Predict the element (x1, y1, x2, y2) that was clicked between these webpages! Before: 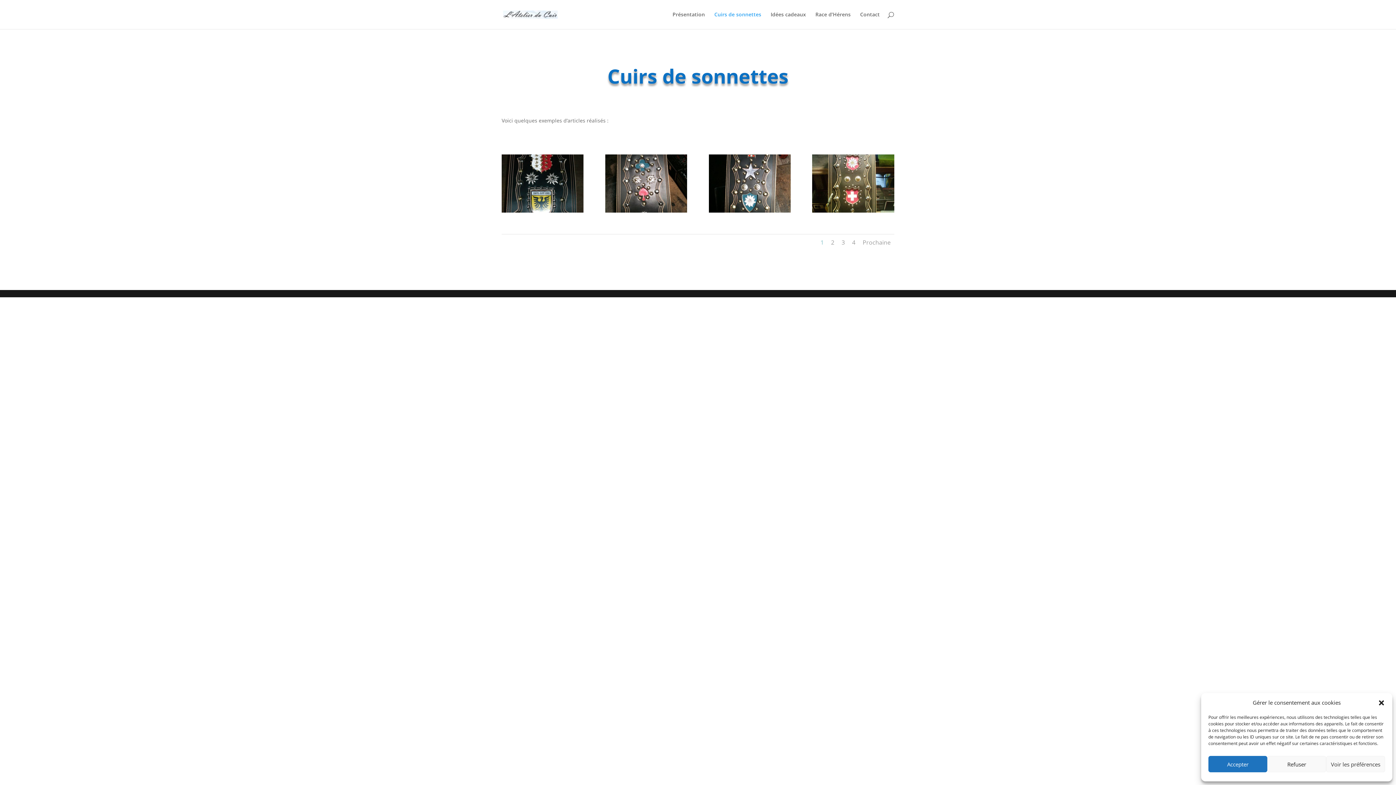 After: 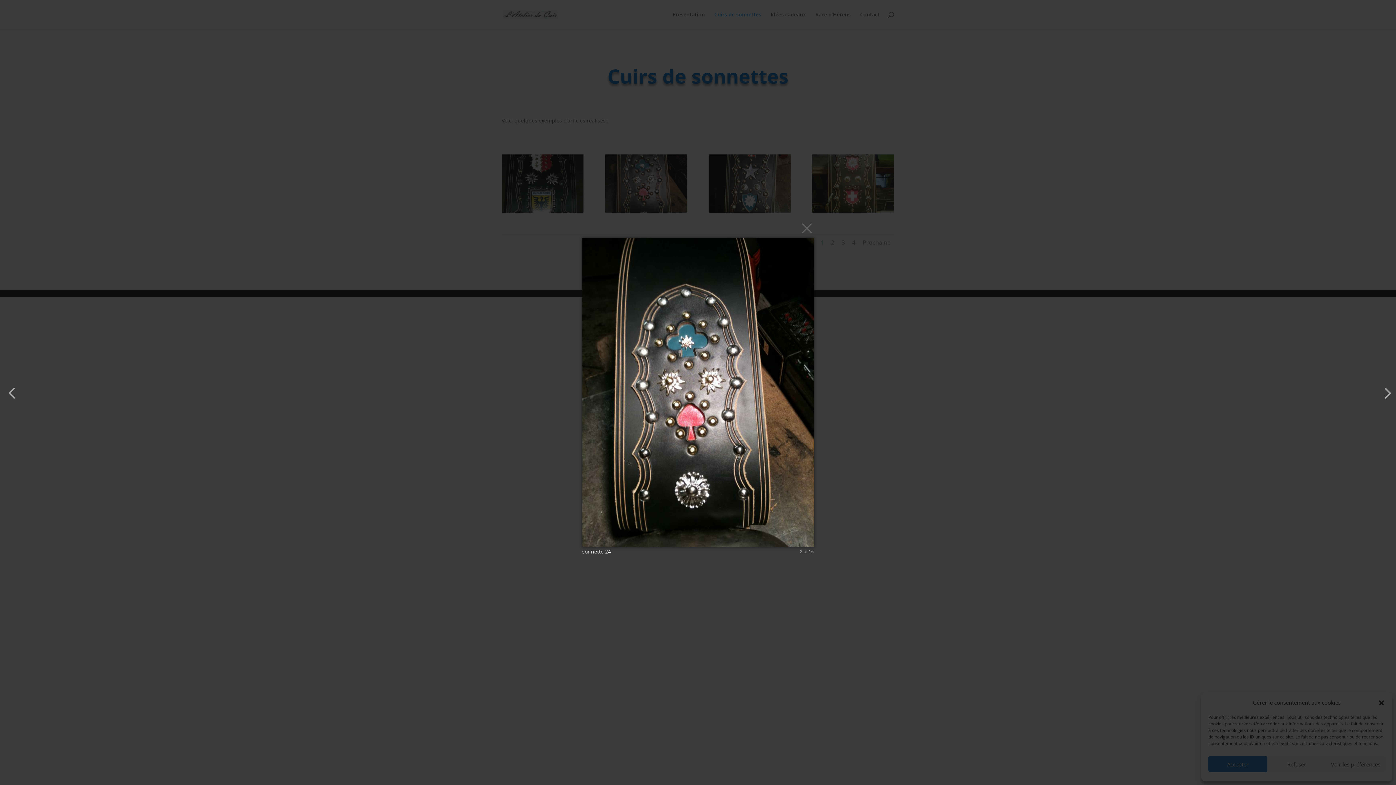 Action: bbox: (605, 207, 687, 214)